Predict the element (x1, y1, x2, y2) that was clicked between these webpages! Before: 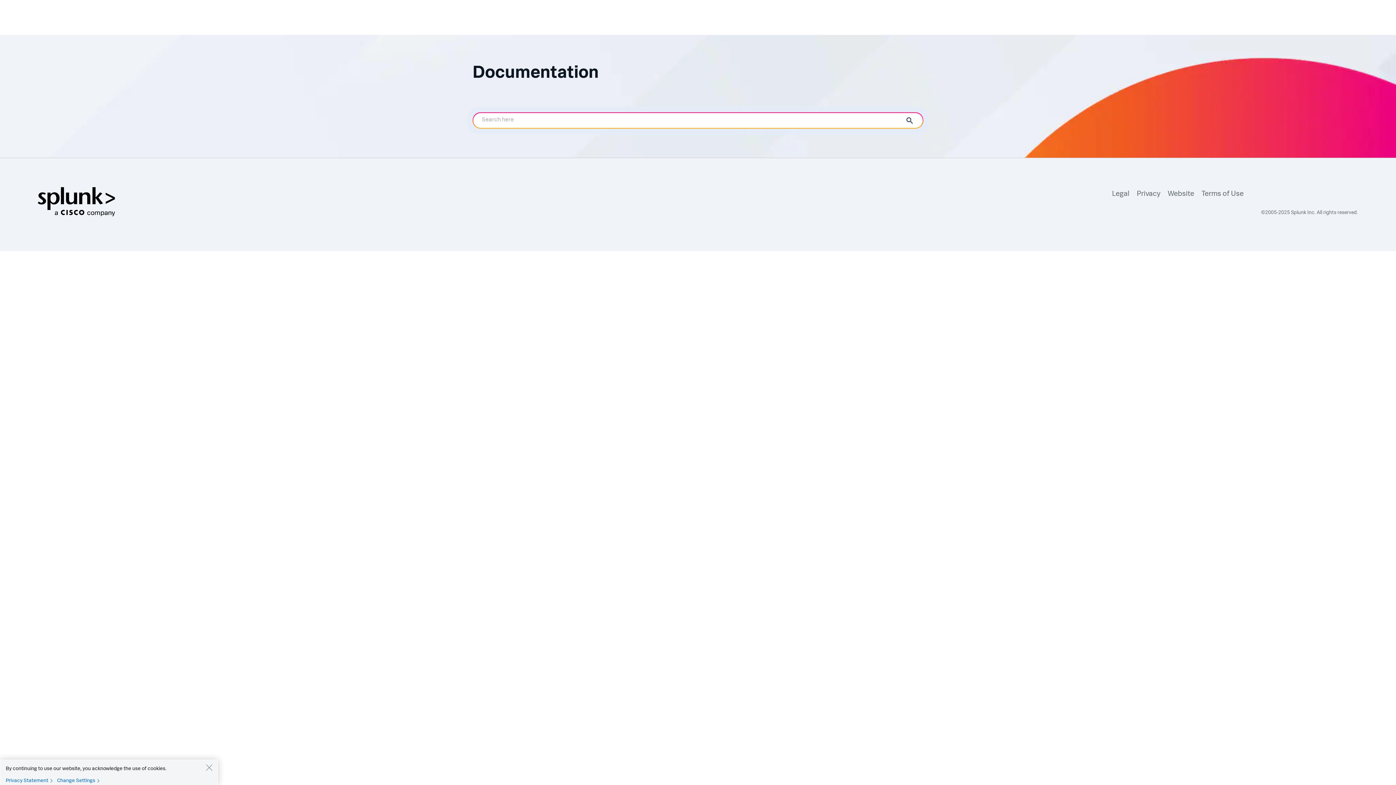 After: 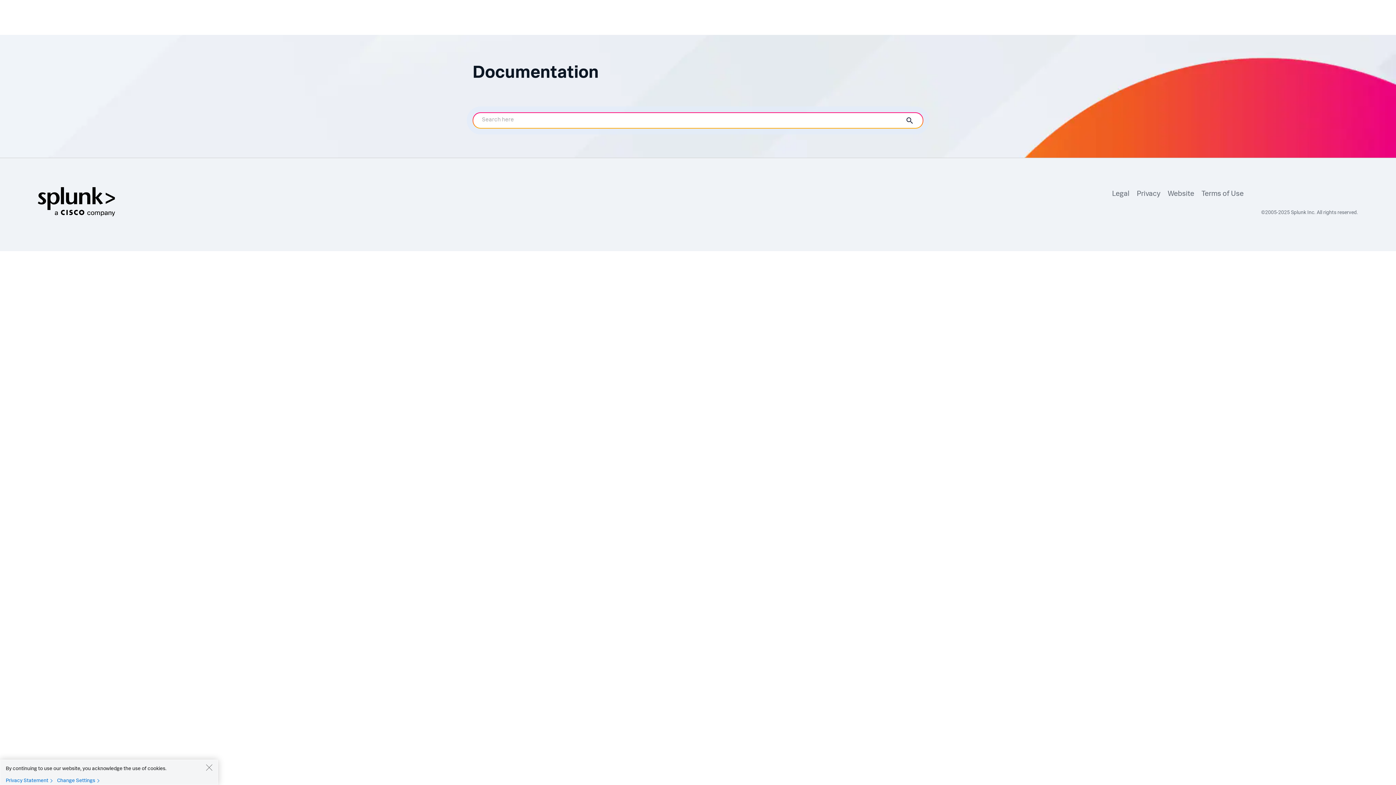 Action: label: search bbox: (905, 114, 914, 126)